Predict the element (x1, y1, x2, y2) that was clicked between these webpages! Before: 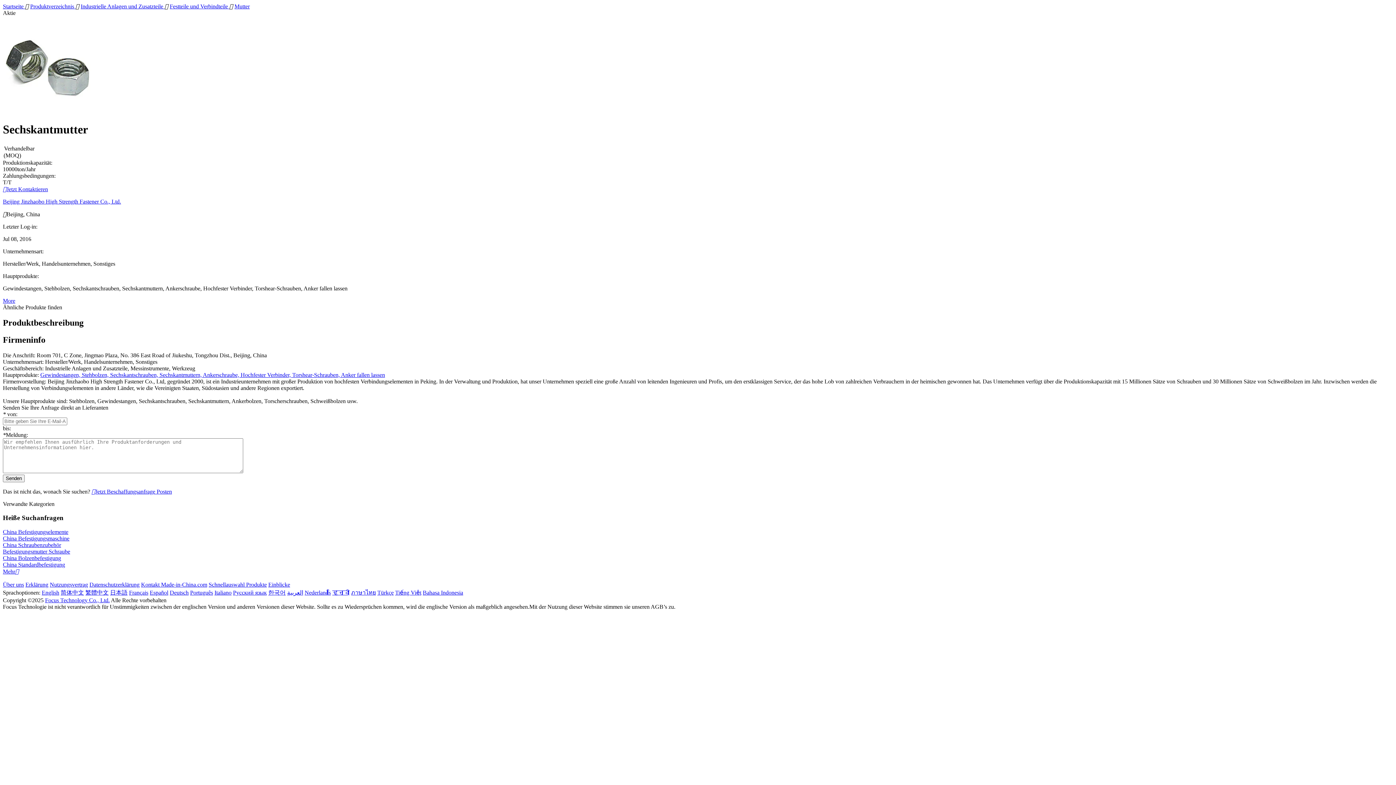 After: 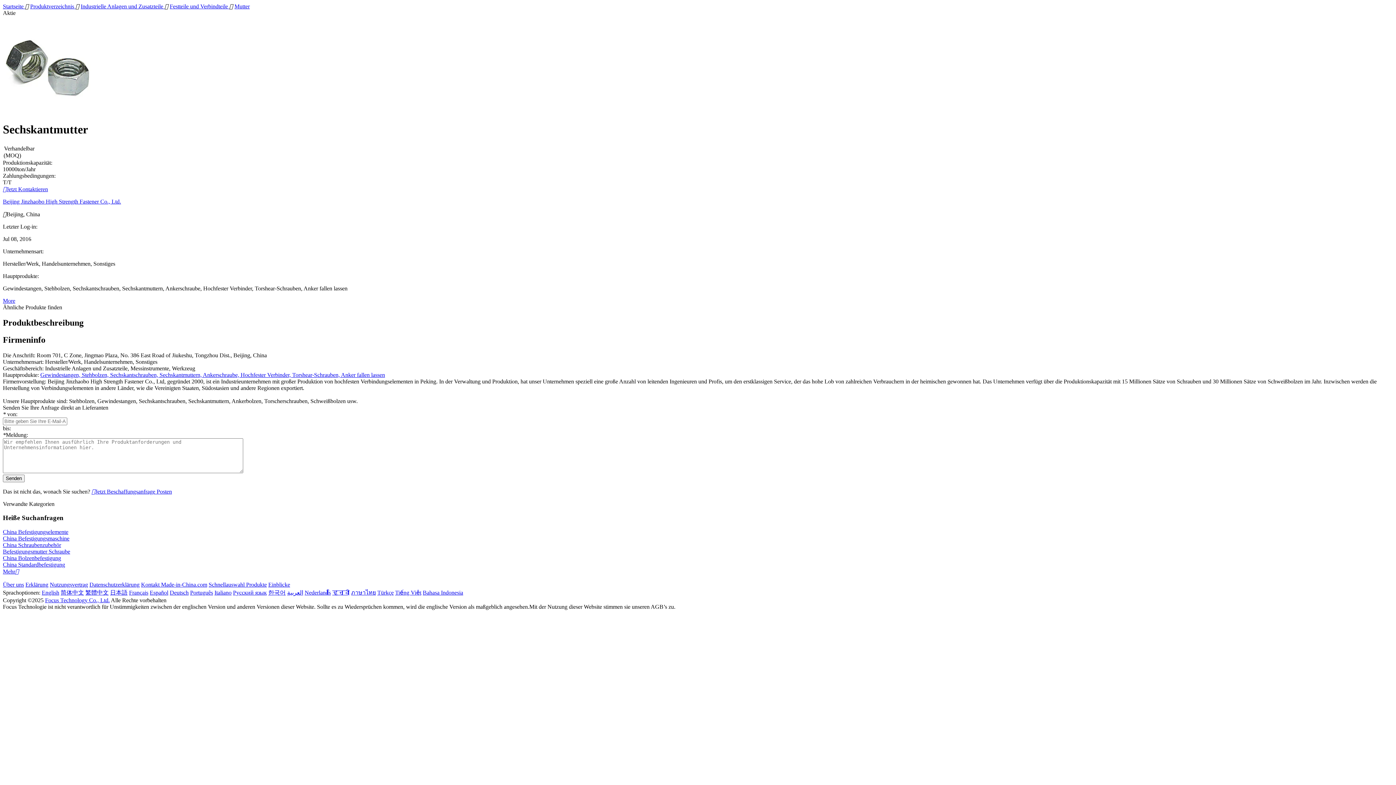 Action: bbox: (2, 186, 48, 192) label: Jetzt Kontaktieren